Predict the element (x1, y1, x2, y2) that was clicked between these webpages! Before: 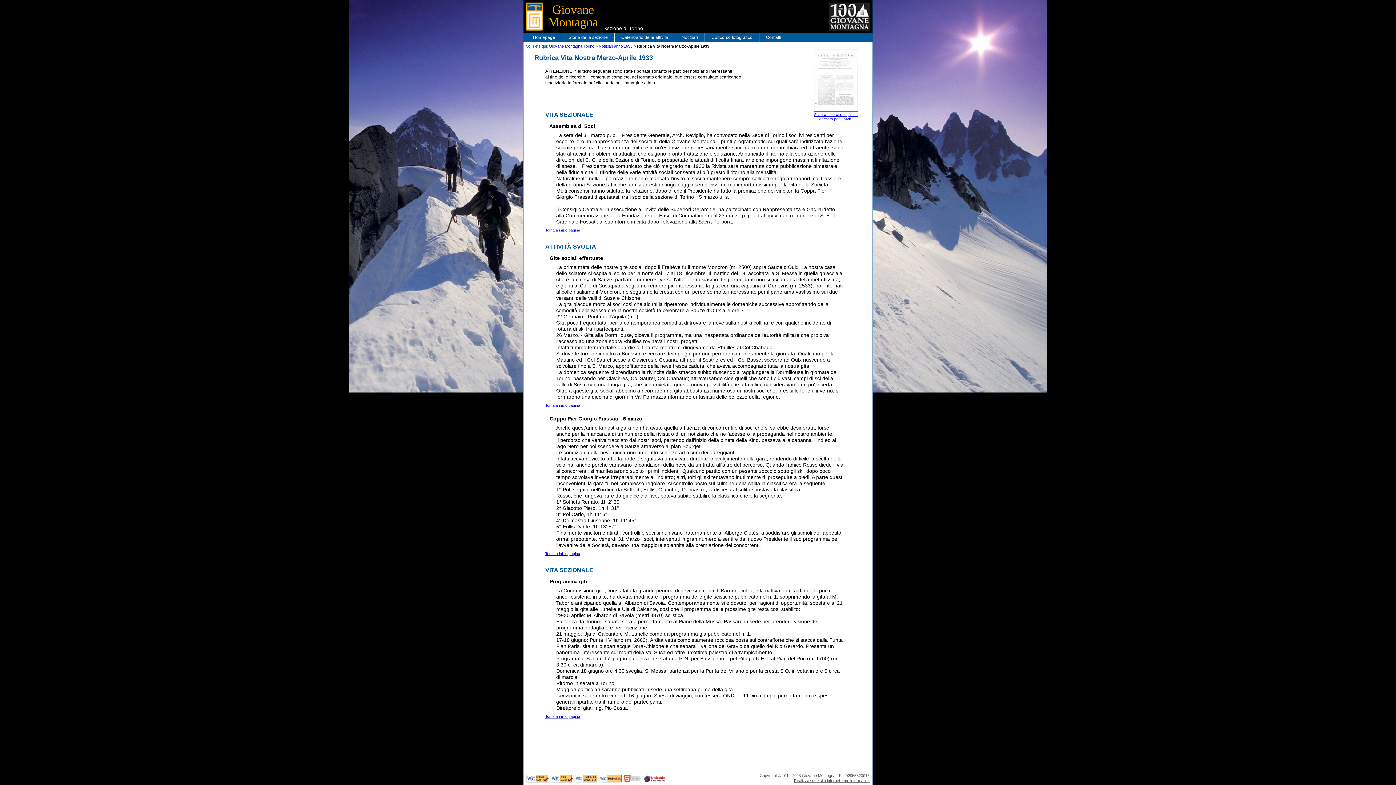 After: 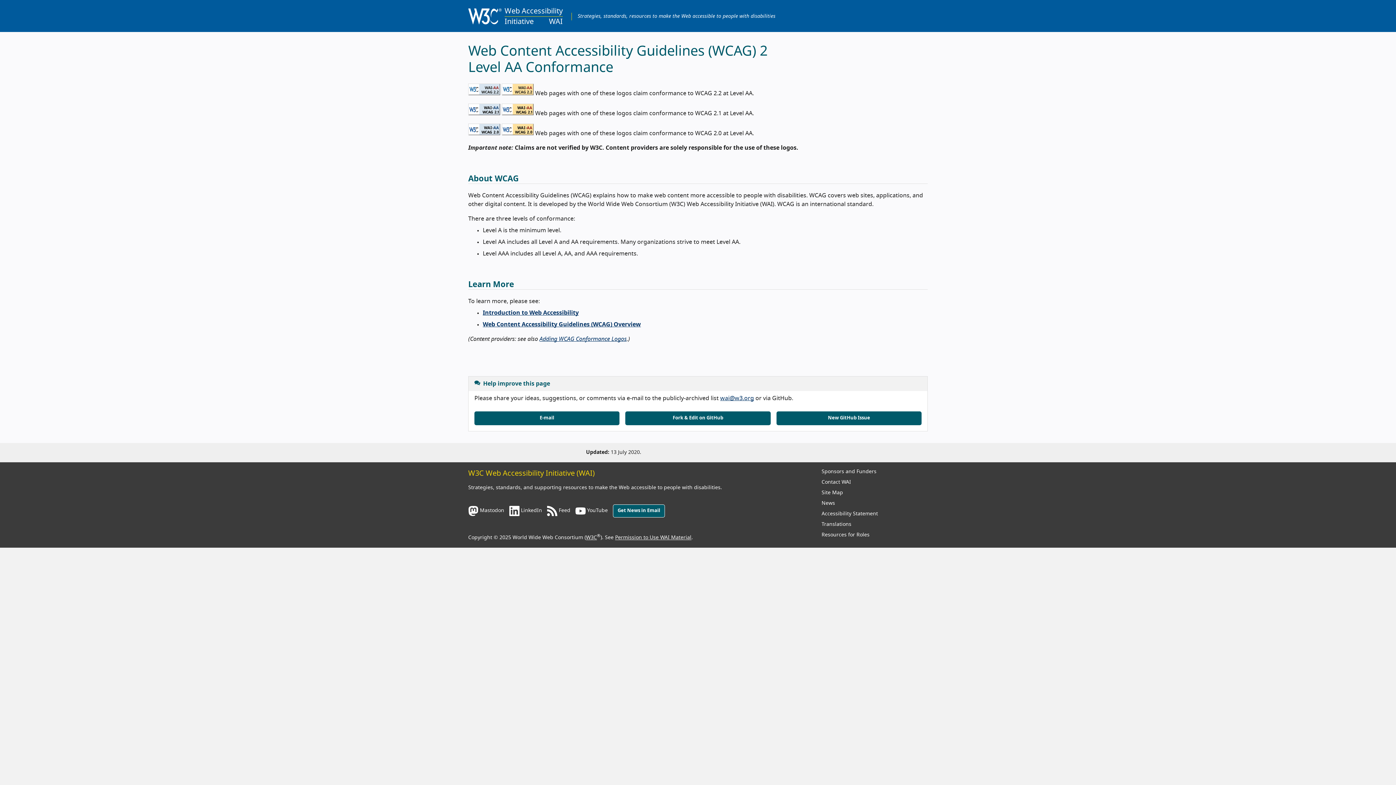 Action: bbox: (575, 779, 597, 783)